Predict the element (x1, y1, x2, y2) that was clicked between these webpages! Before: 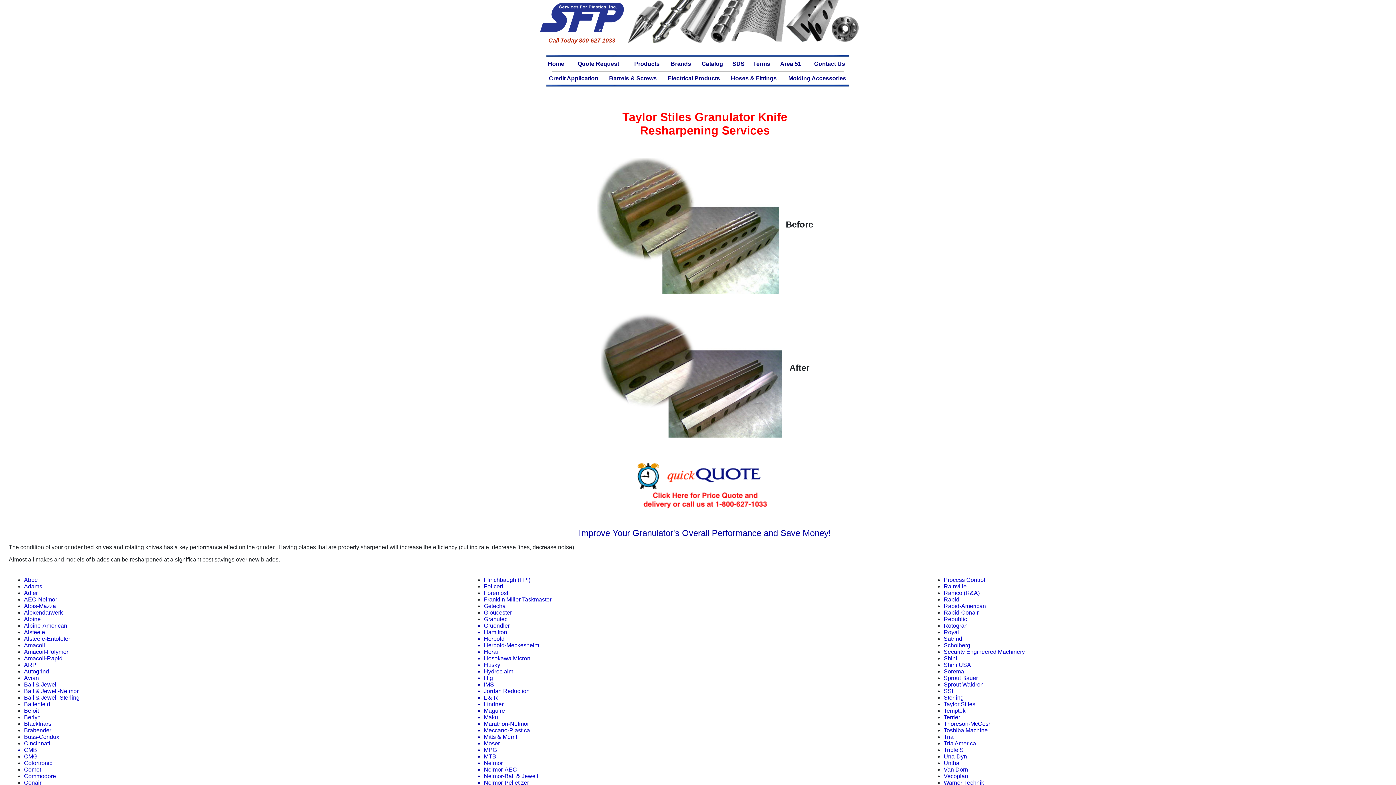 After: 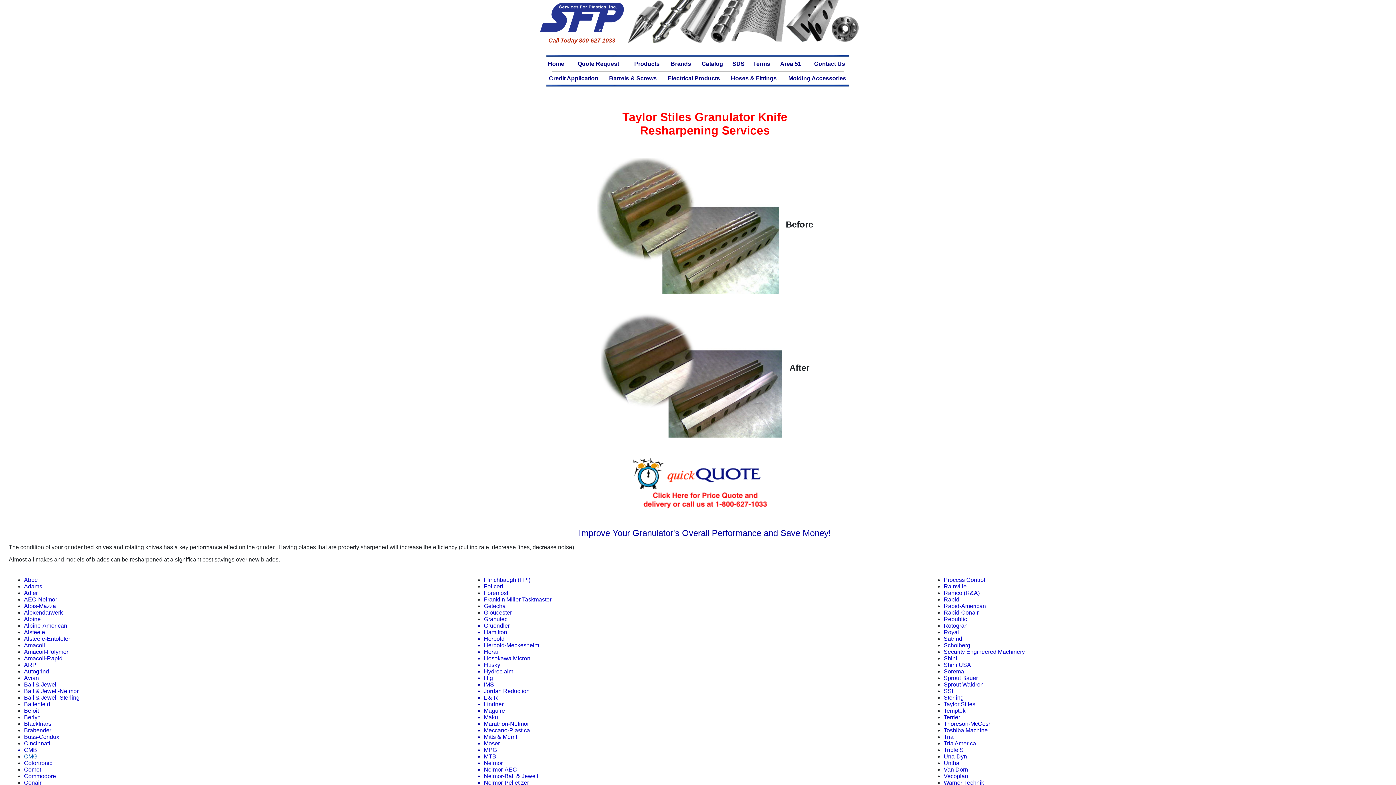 Action: bbox: (24, 753, 37, 760) label: CMG